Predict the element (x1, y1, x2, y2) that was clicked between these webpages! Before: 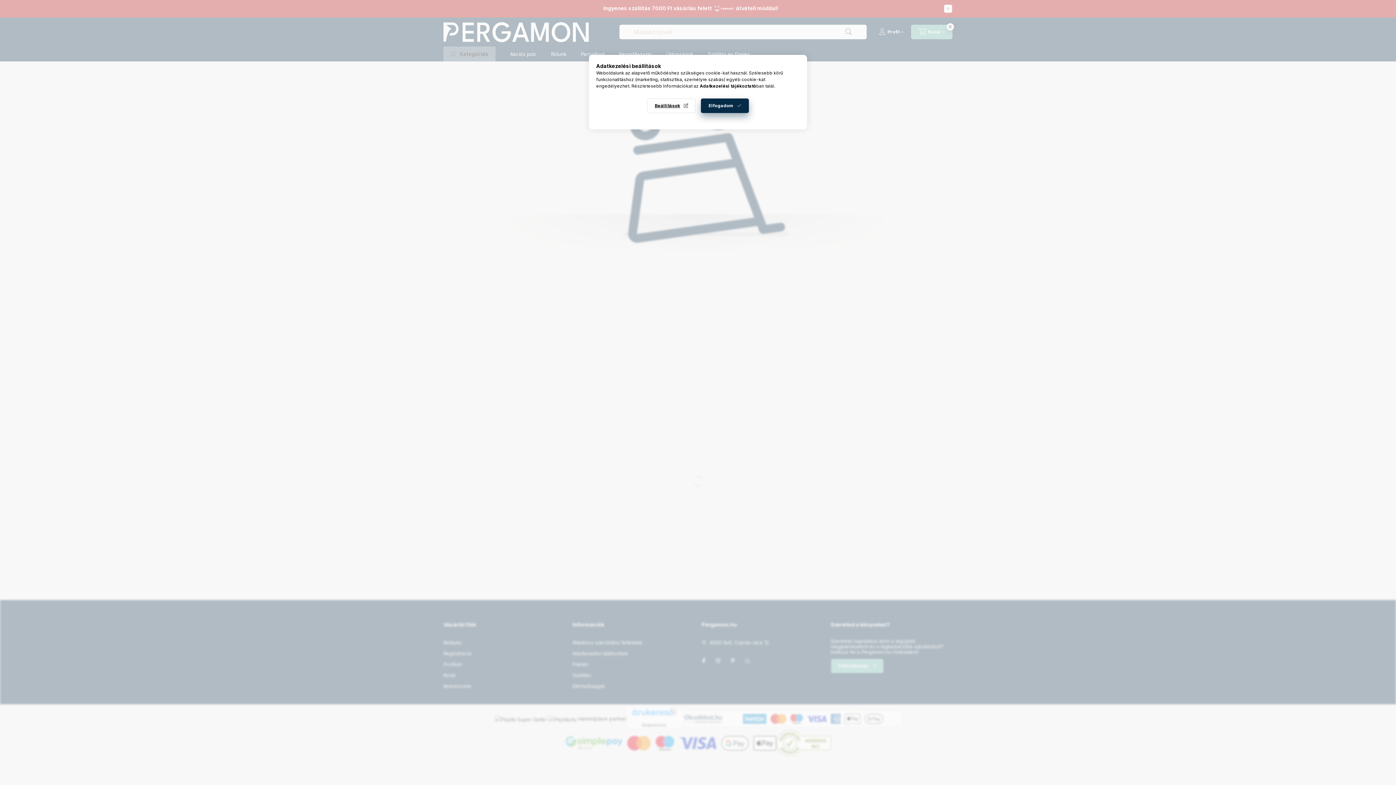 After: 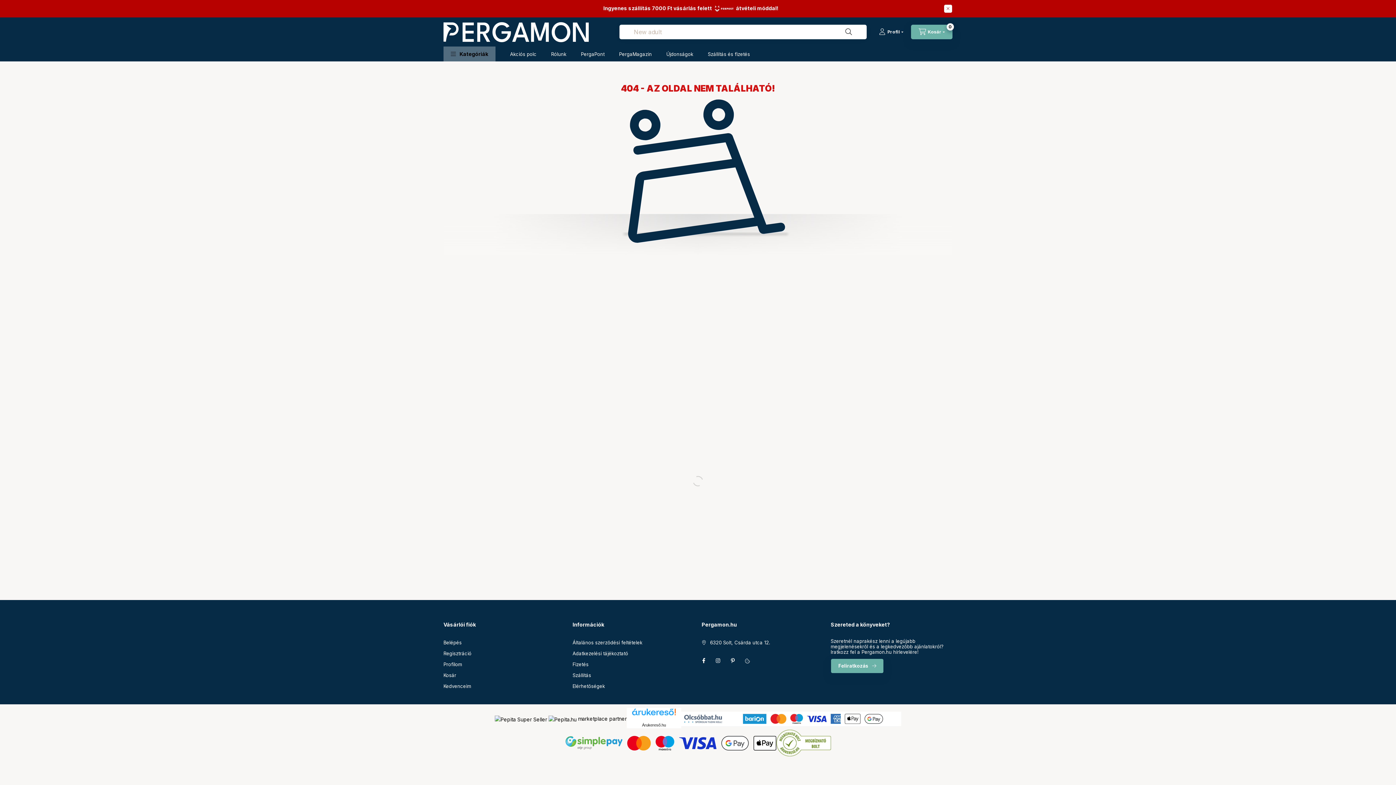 Action: label: Elfogadom bbox: (701, 98, 749, 113)